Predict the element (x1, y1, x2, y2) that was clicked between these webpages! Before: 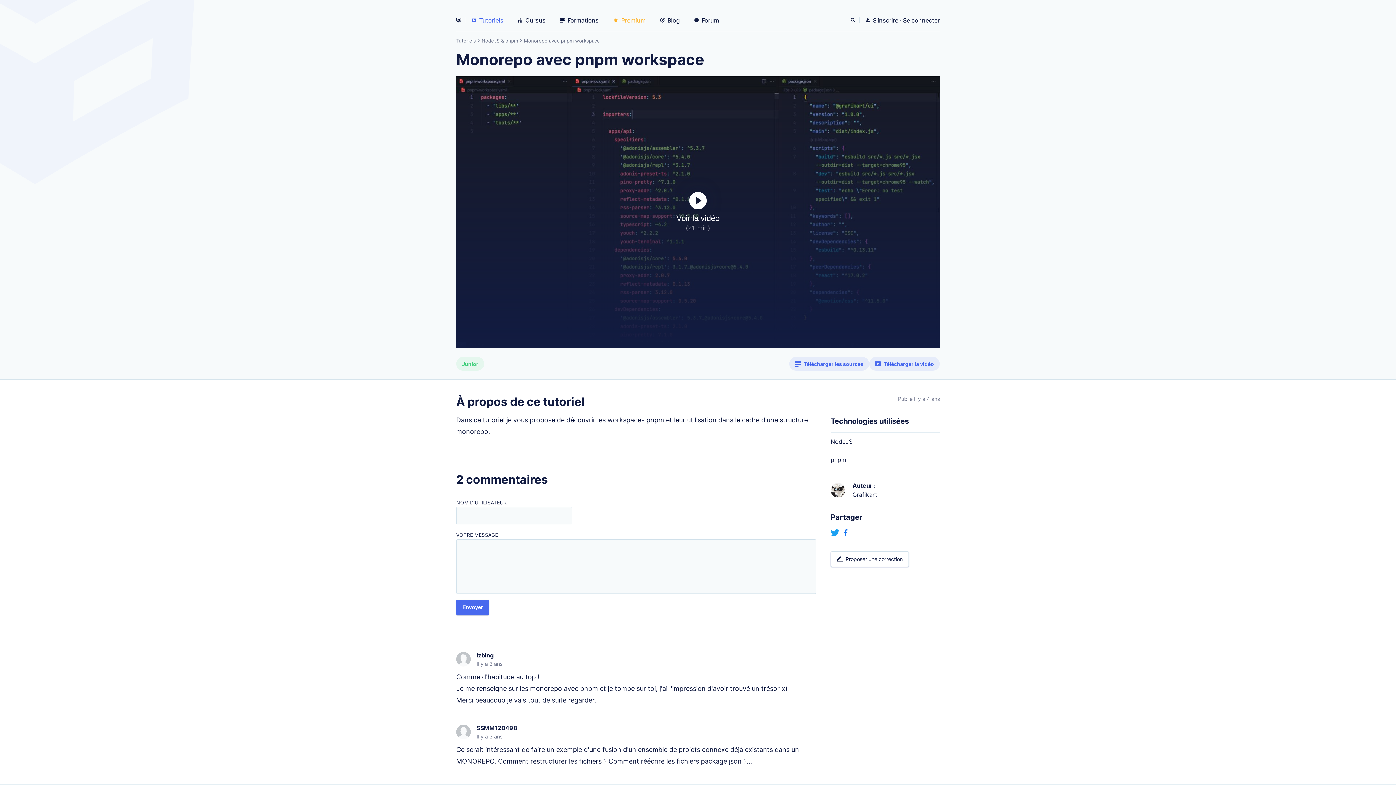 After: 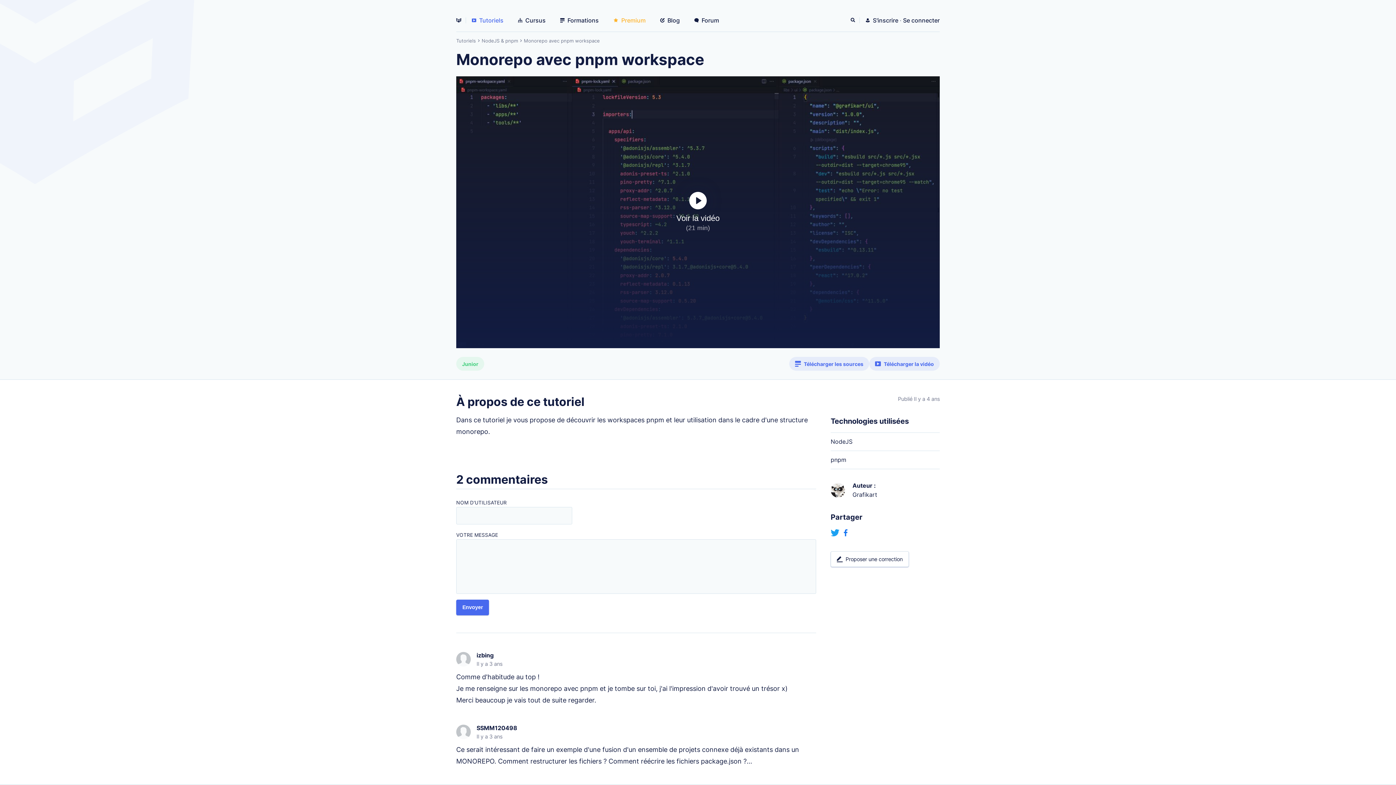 Action: bbox: (830, 531, 841, 539) label:  